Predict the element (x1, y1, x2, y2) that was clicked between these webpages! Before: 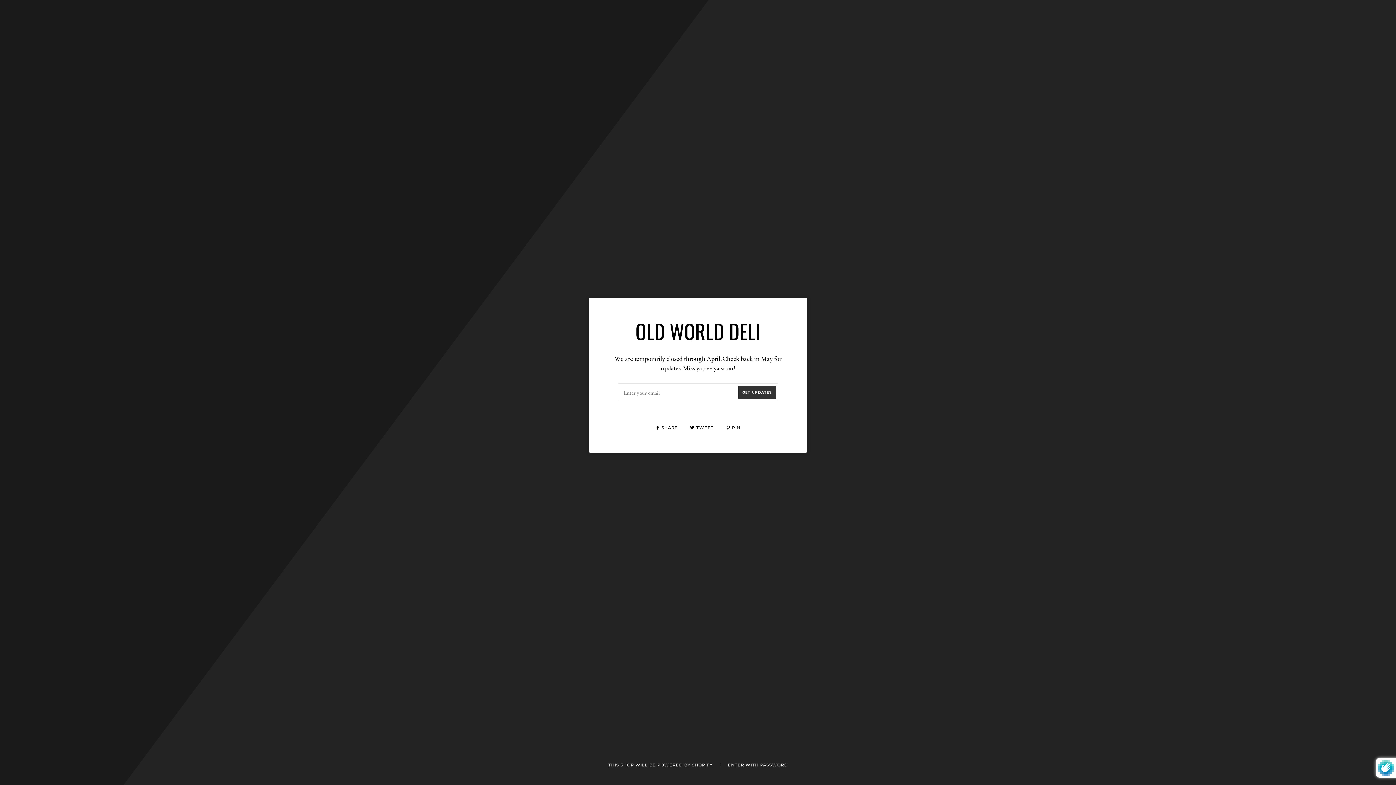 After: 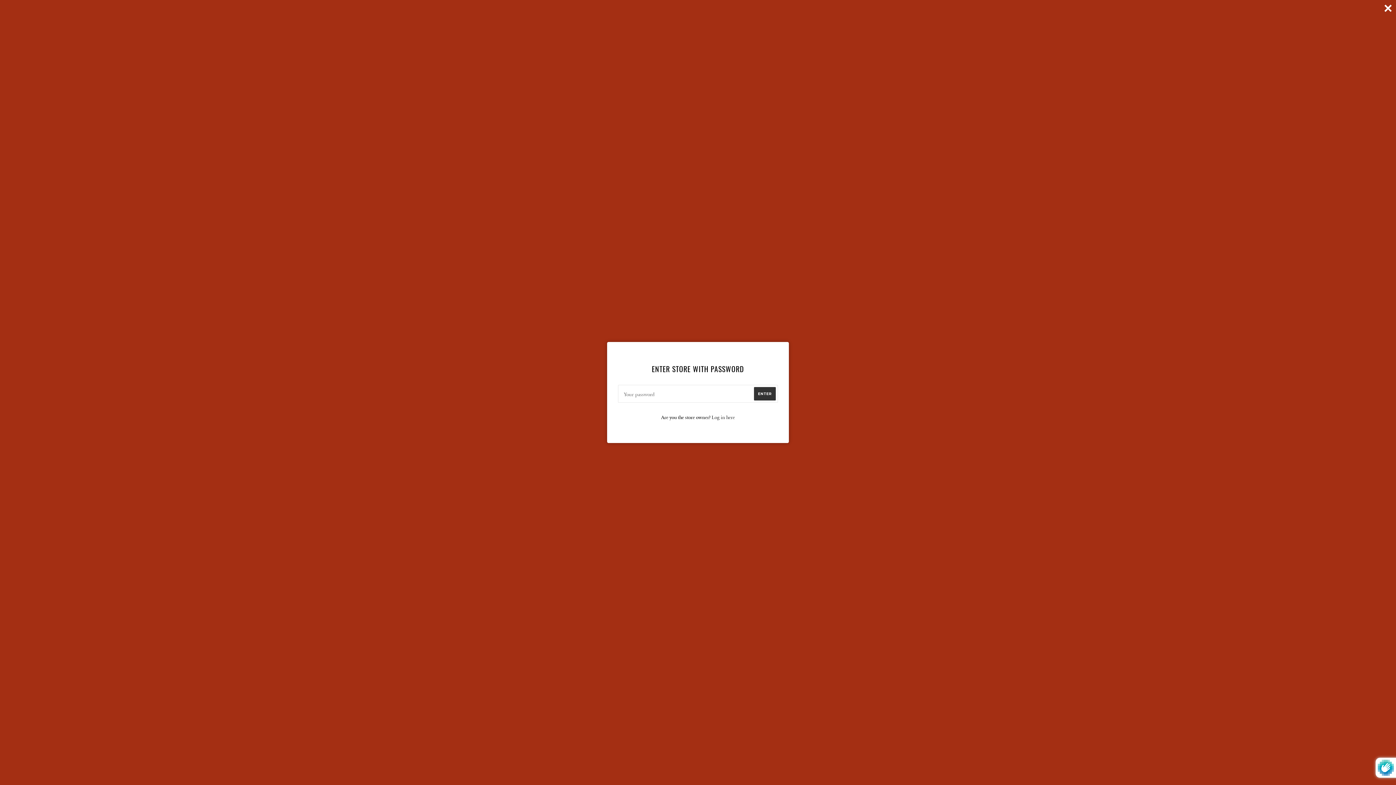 Action: bbox: (728, 762, 788, 768) label: ENTER WITH PASSWORD